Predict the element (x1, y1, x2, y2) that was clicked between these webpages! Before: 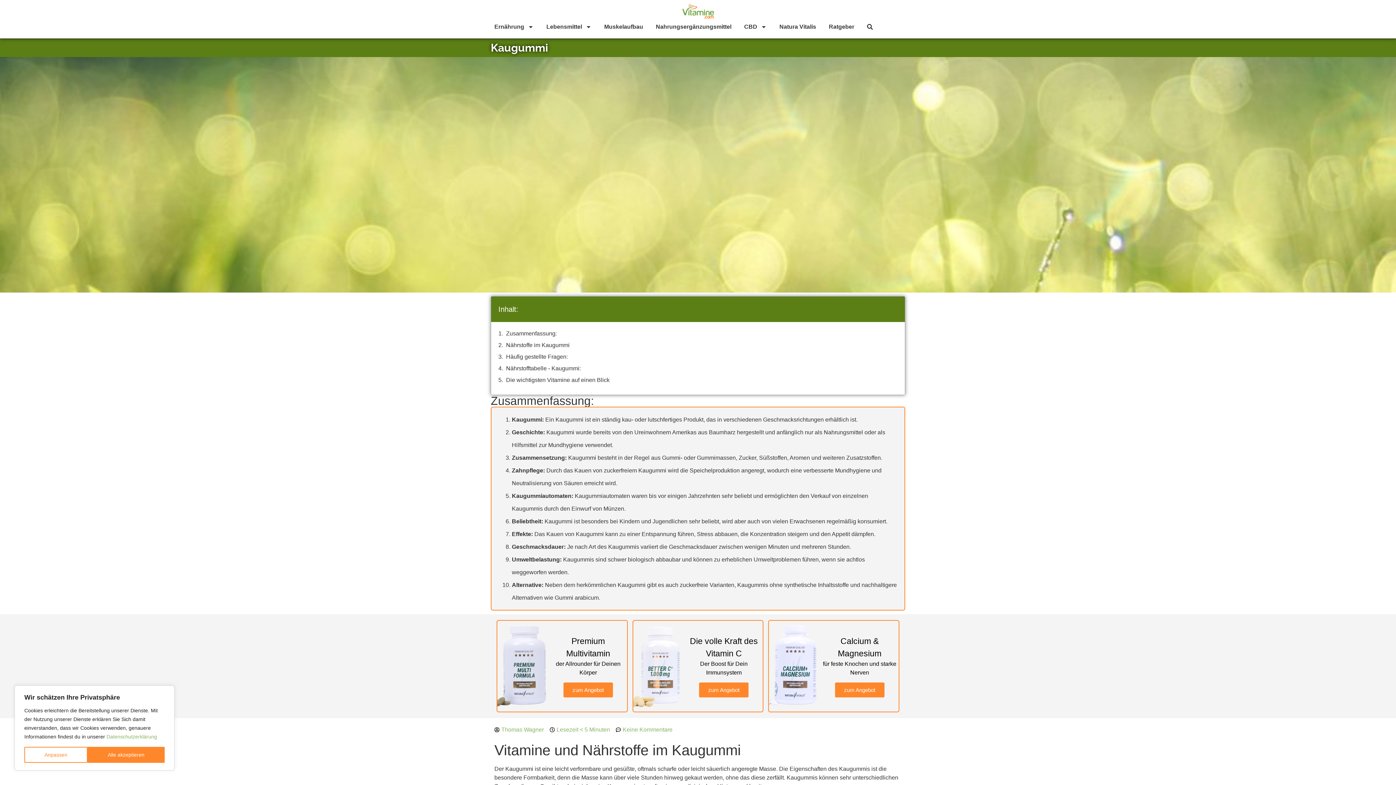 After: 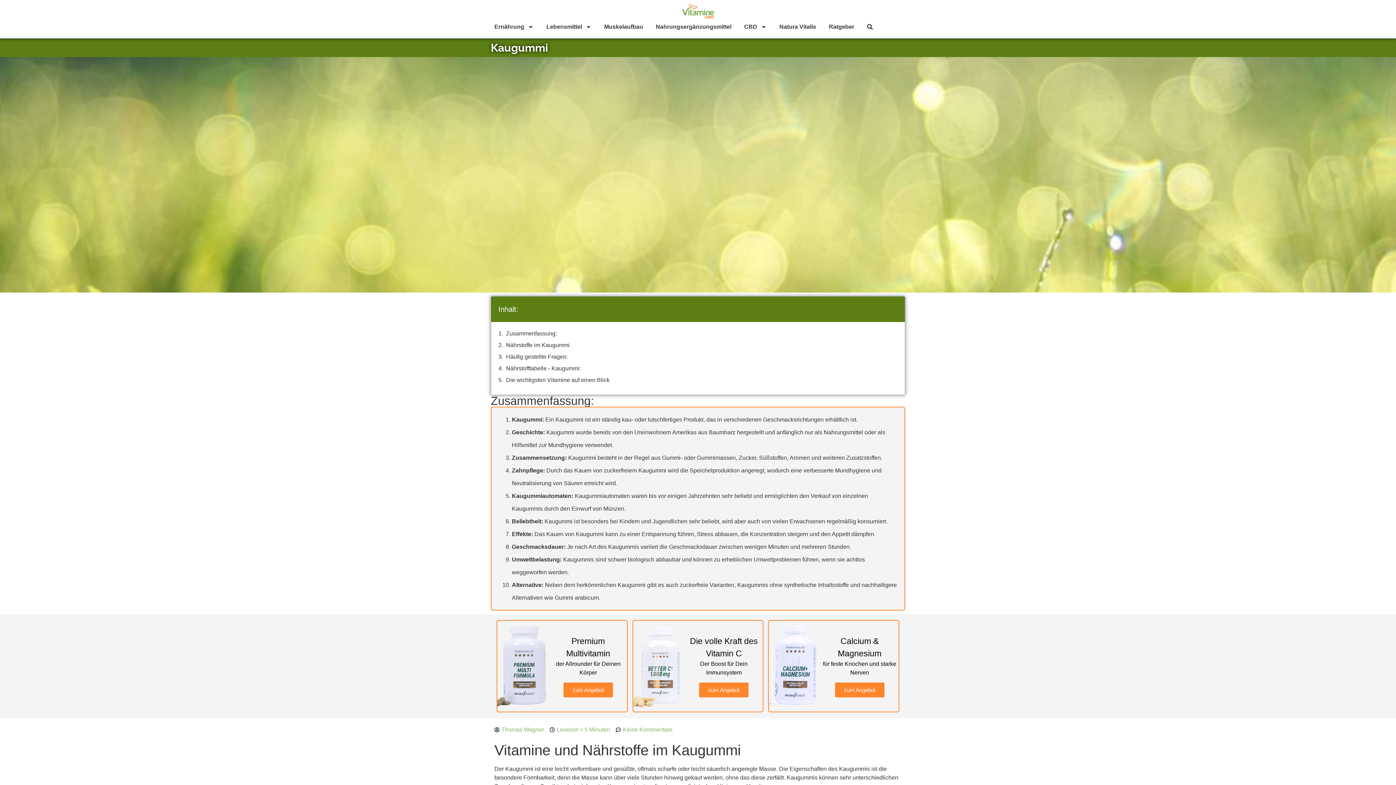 Action: bbox: (87, 747, 164, 763) label: Alle akzeptieren